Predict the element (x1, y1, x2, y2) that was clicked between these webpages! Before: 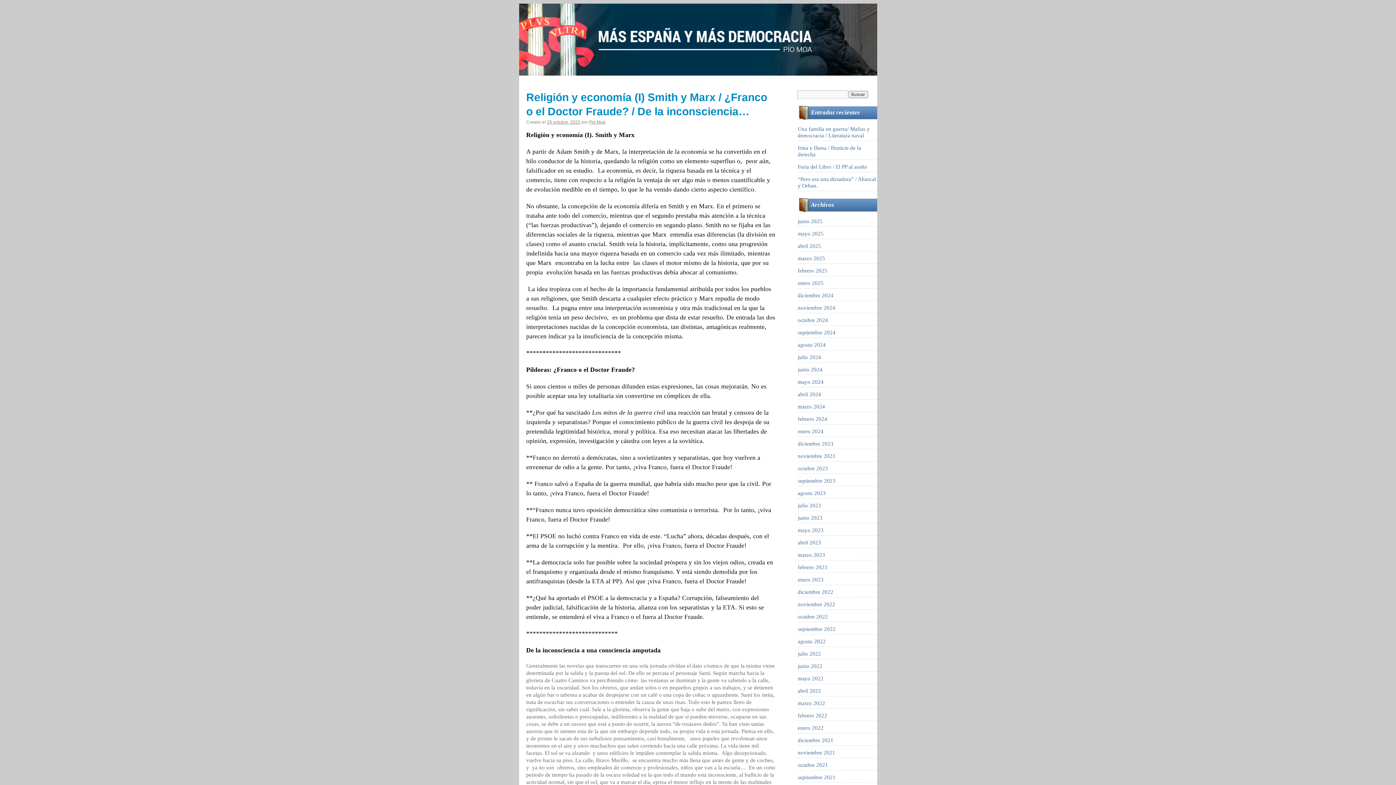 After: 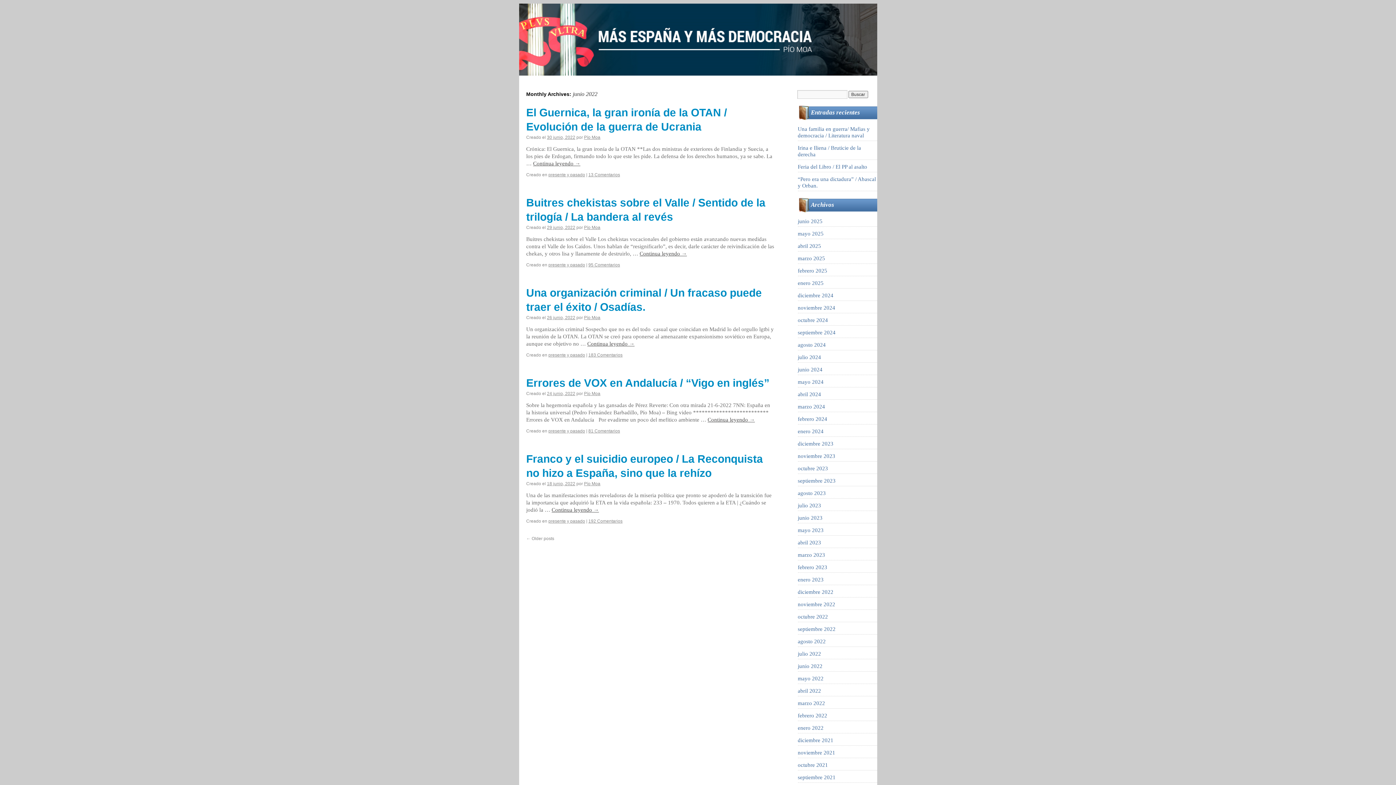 Action: label: junio 2022 bbox: (798, 663, 822, 669)